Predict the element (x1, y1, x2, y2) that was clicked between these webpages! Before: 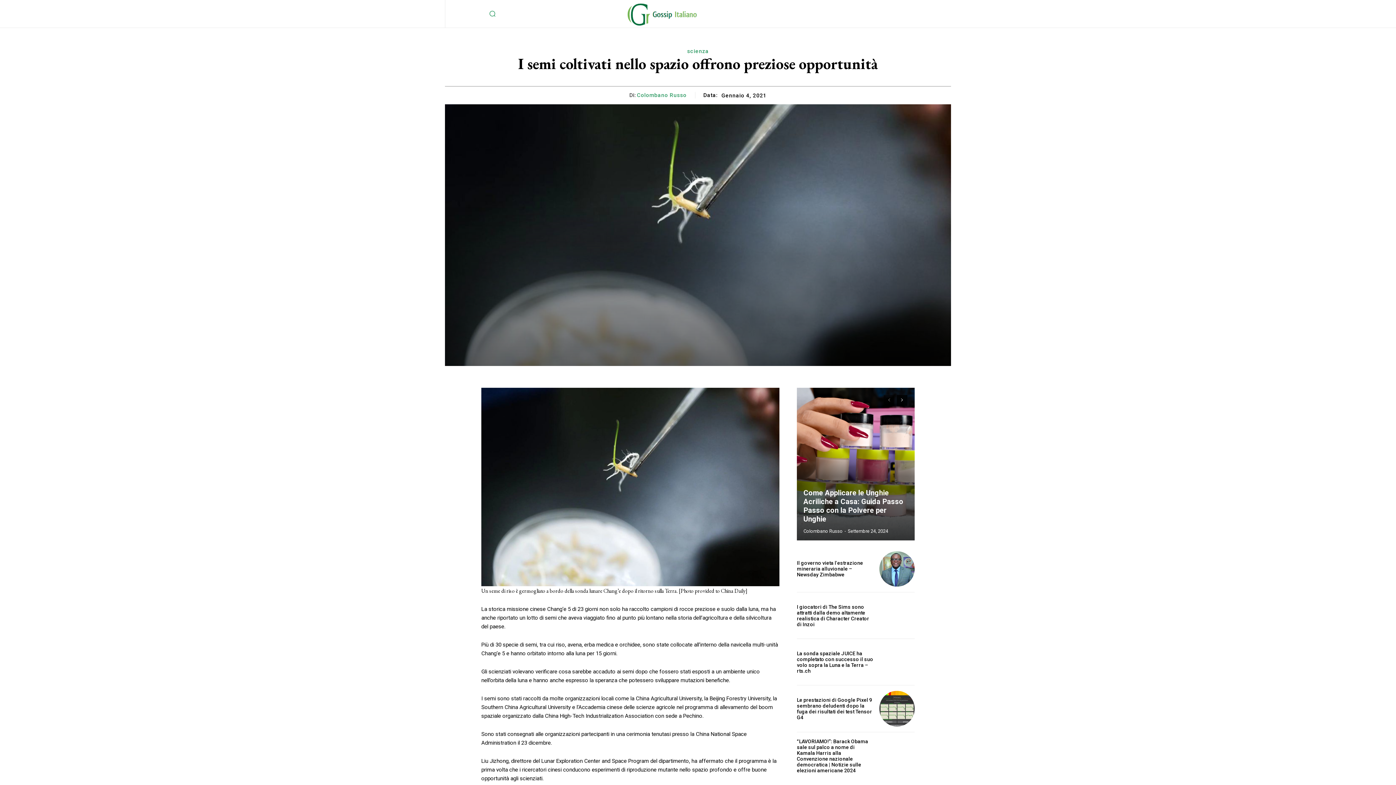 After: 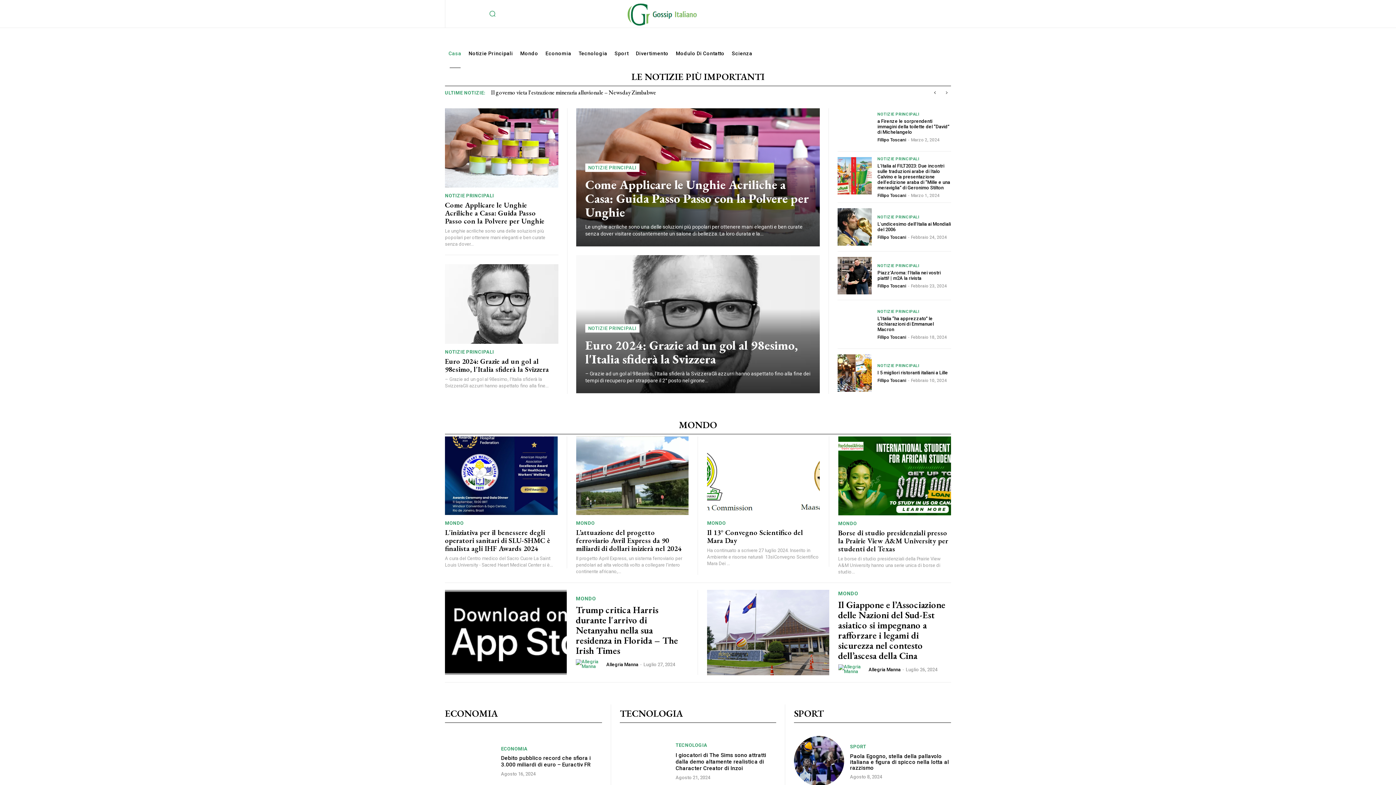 Action: bbox: (544, 0, 780, 27)